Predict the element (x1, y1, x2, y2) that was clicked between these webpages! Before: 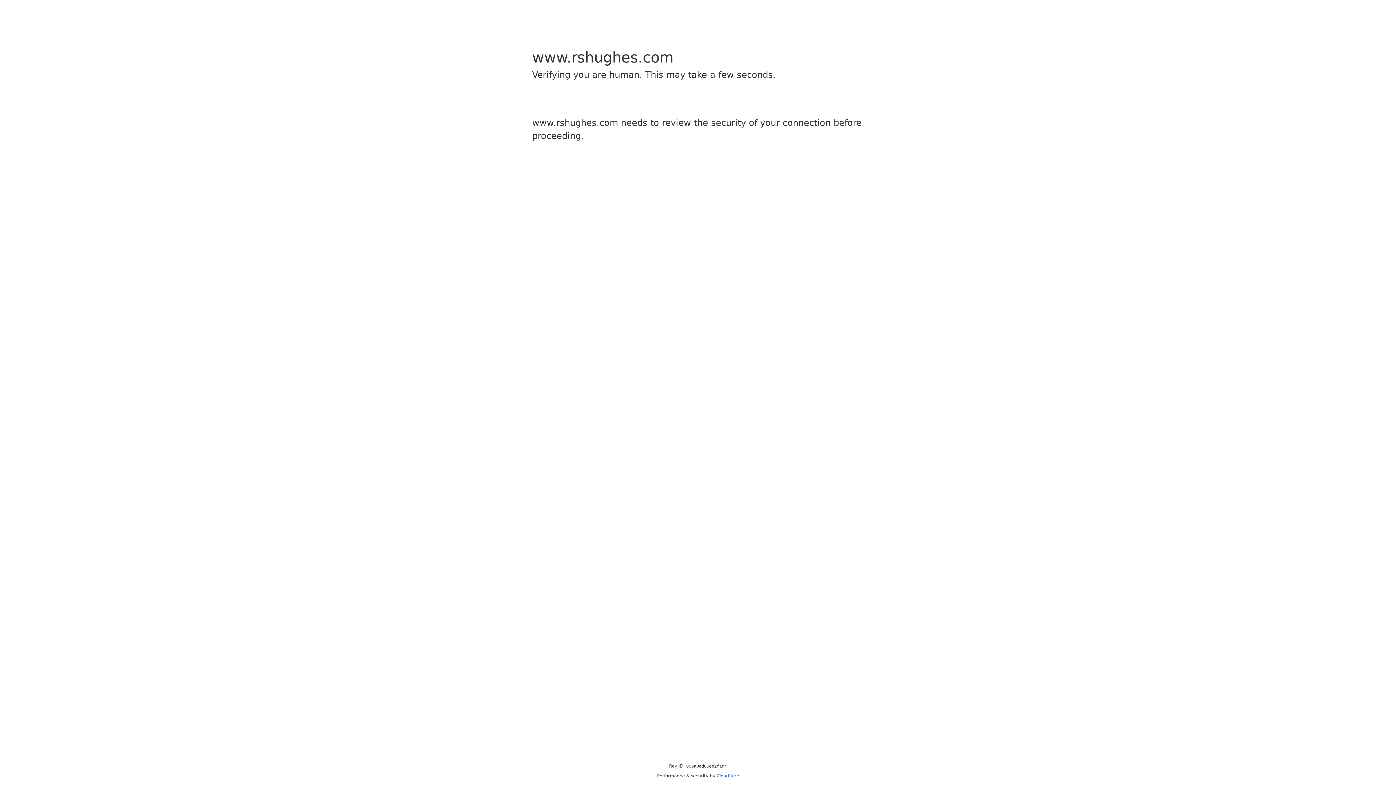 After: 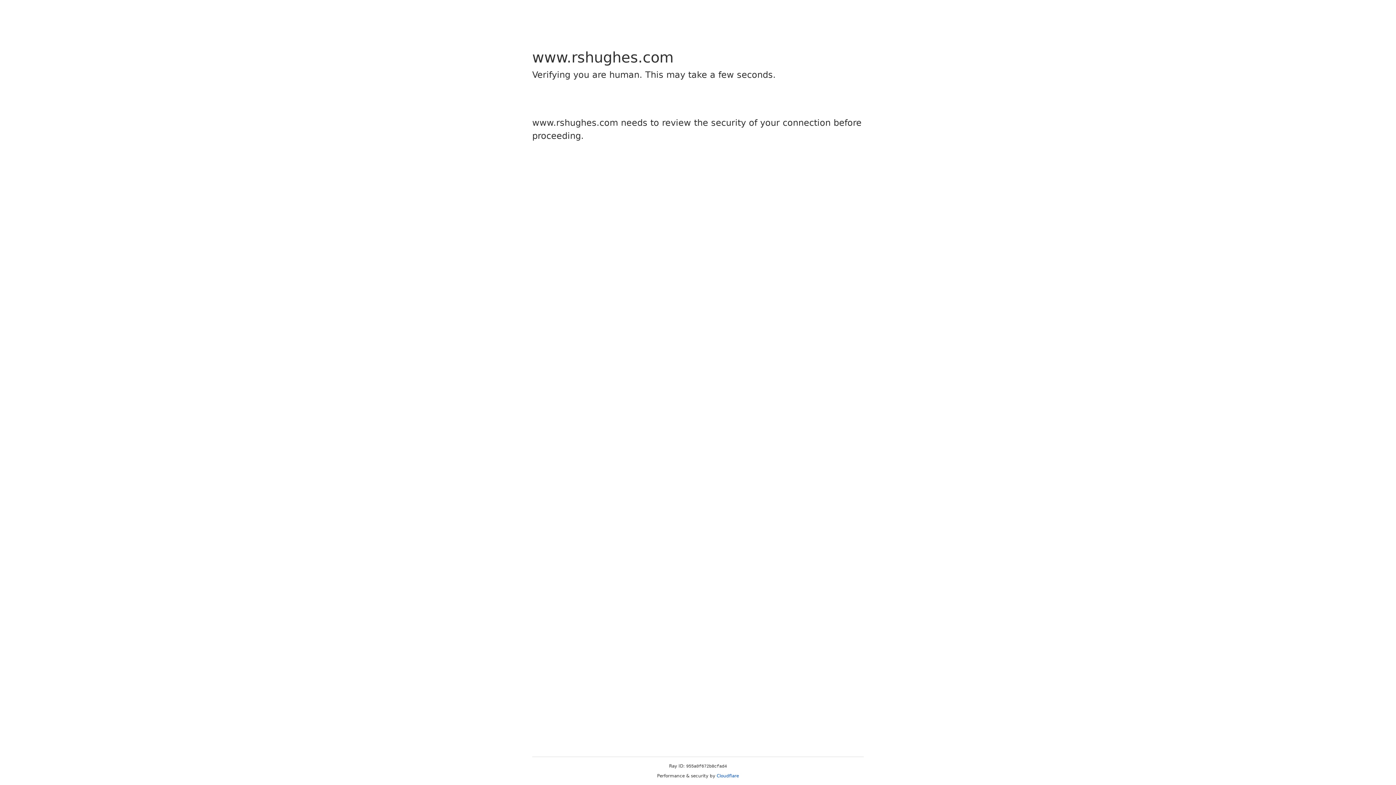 Action: bbox: (716, 773, 739, 778) label: Cloudflare